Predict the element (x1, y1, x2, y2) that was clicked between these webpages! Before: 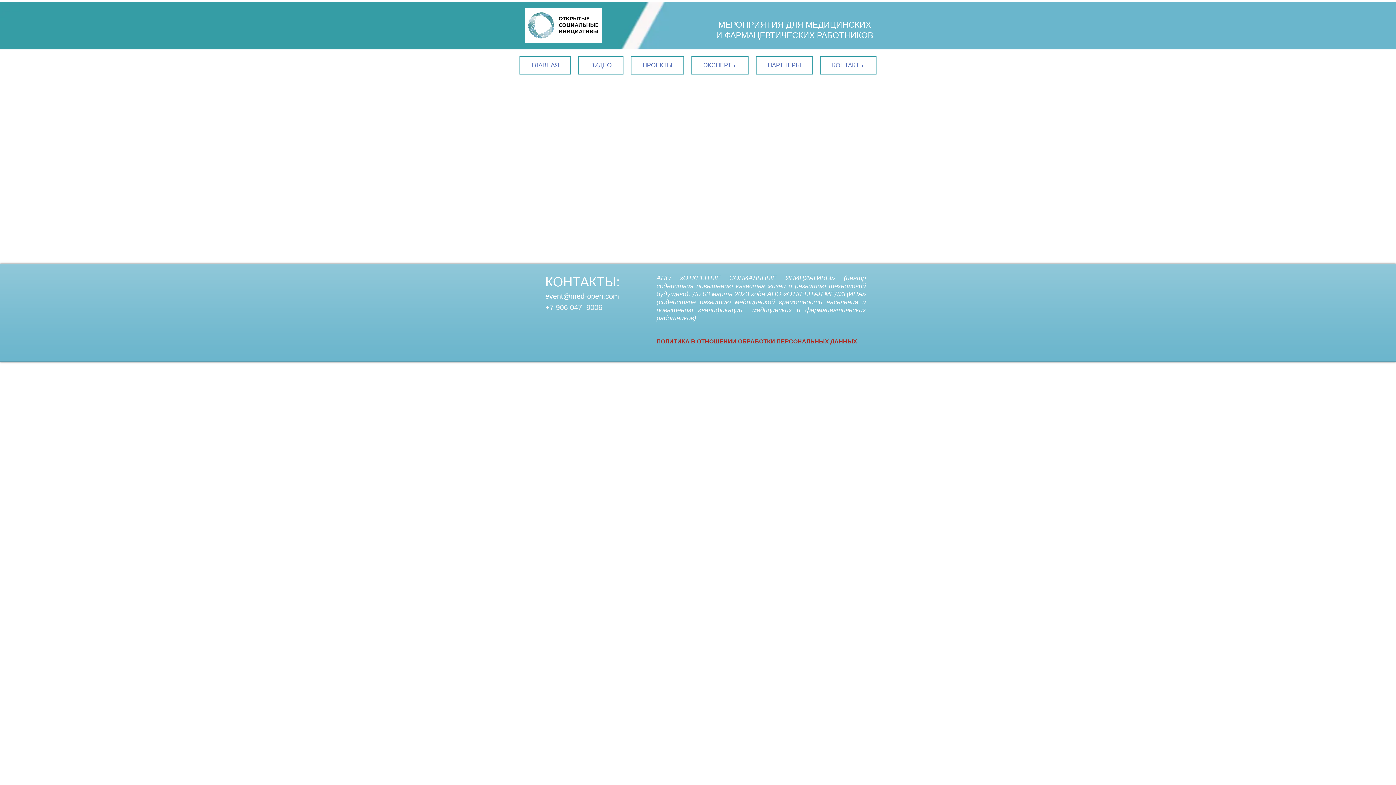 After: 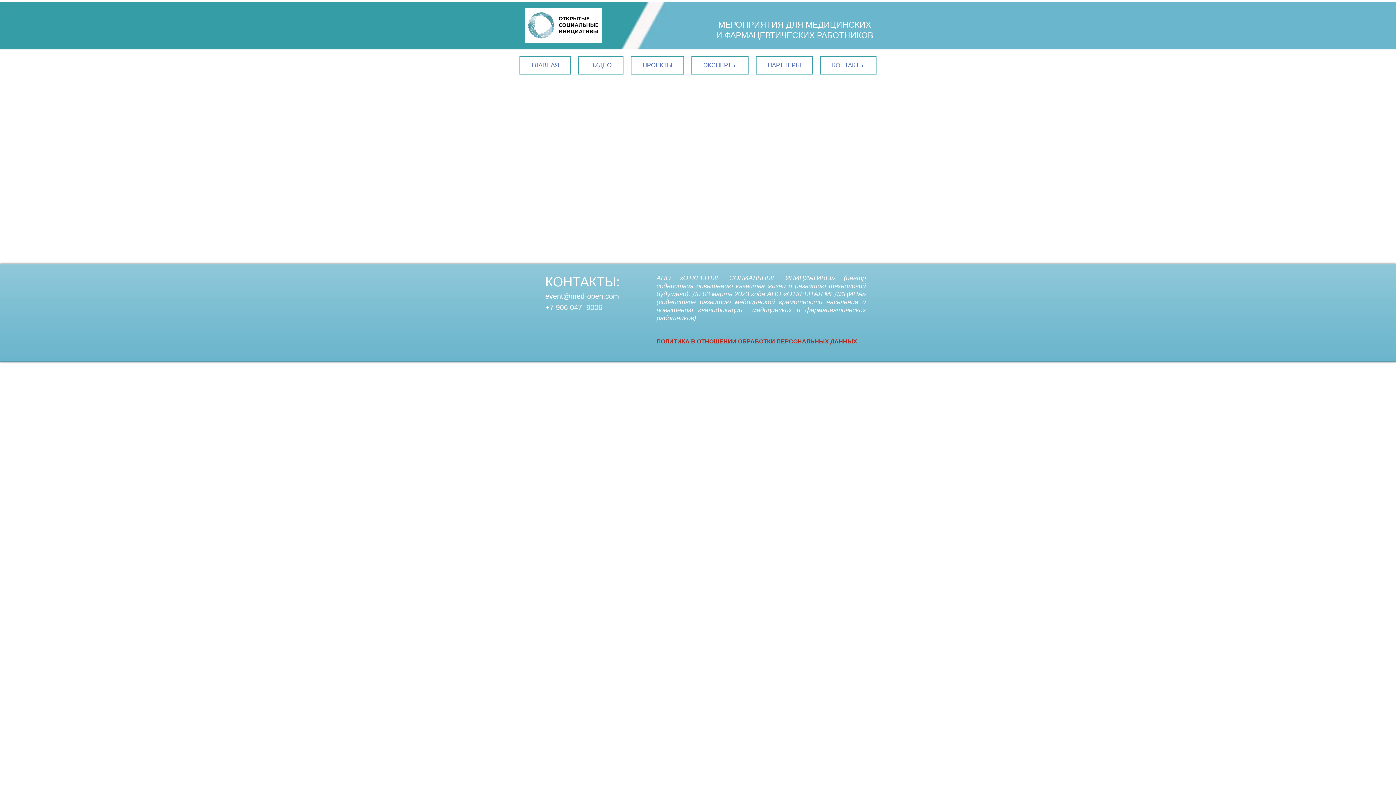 Action: bbox: (656, 338, 857, 345) label: ПОЛИТИКА В ОТНОШЕНИИ ОБРАБОТКИ ПЕРСОНАЛЬНЫХ ДАННЫХ